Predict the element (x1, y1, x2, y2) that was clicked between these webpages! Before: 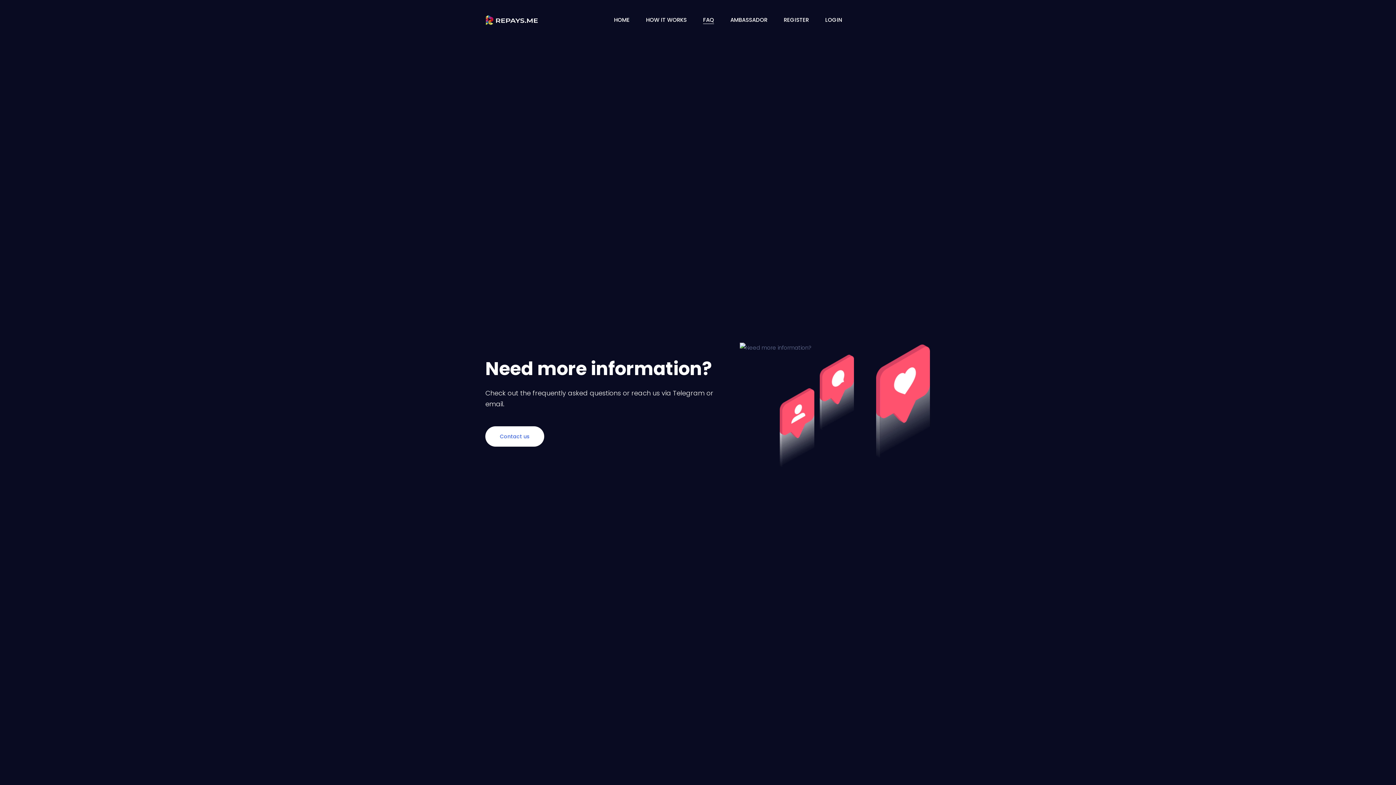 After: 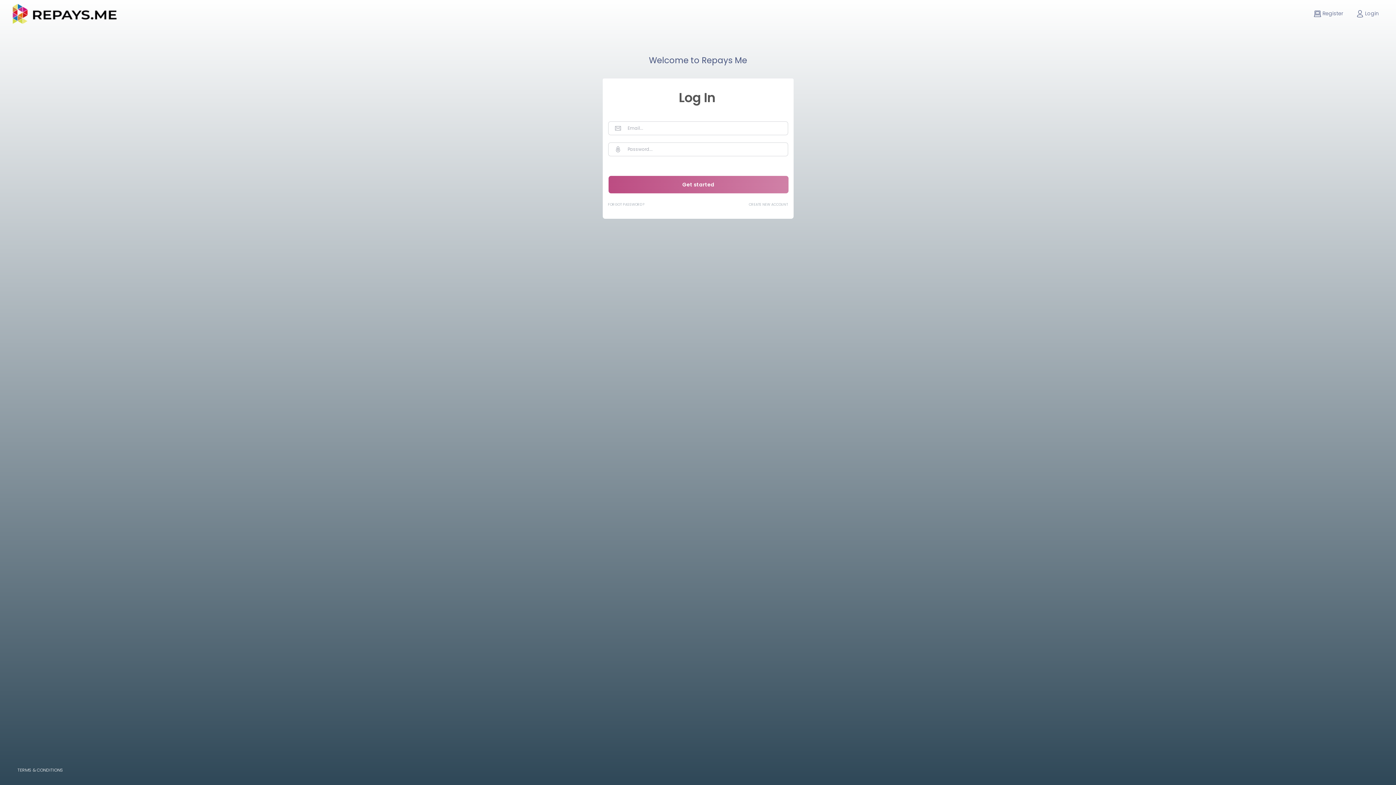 Action: bbox: (825, 15, 842, 24) label: LOGIN